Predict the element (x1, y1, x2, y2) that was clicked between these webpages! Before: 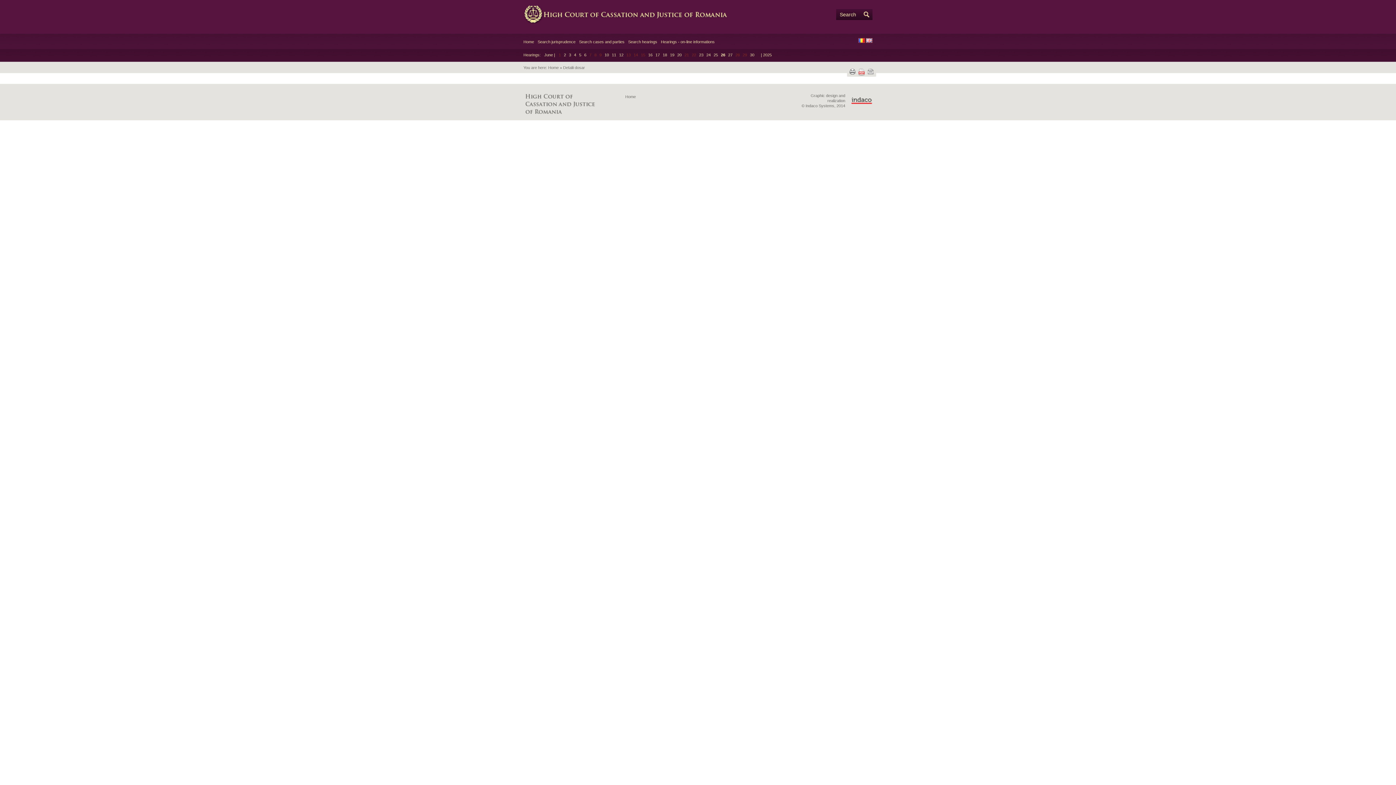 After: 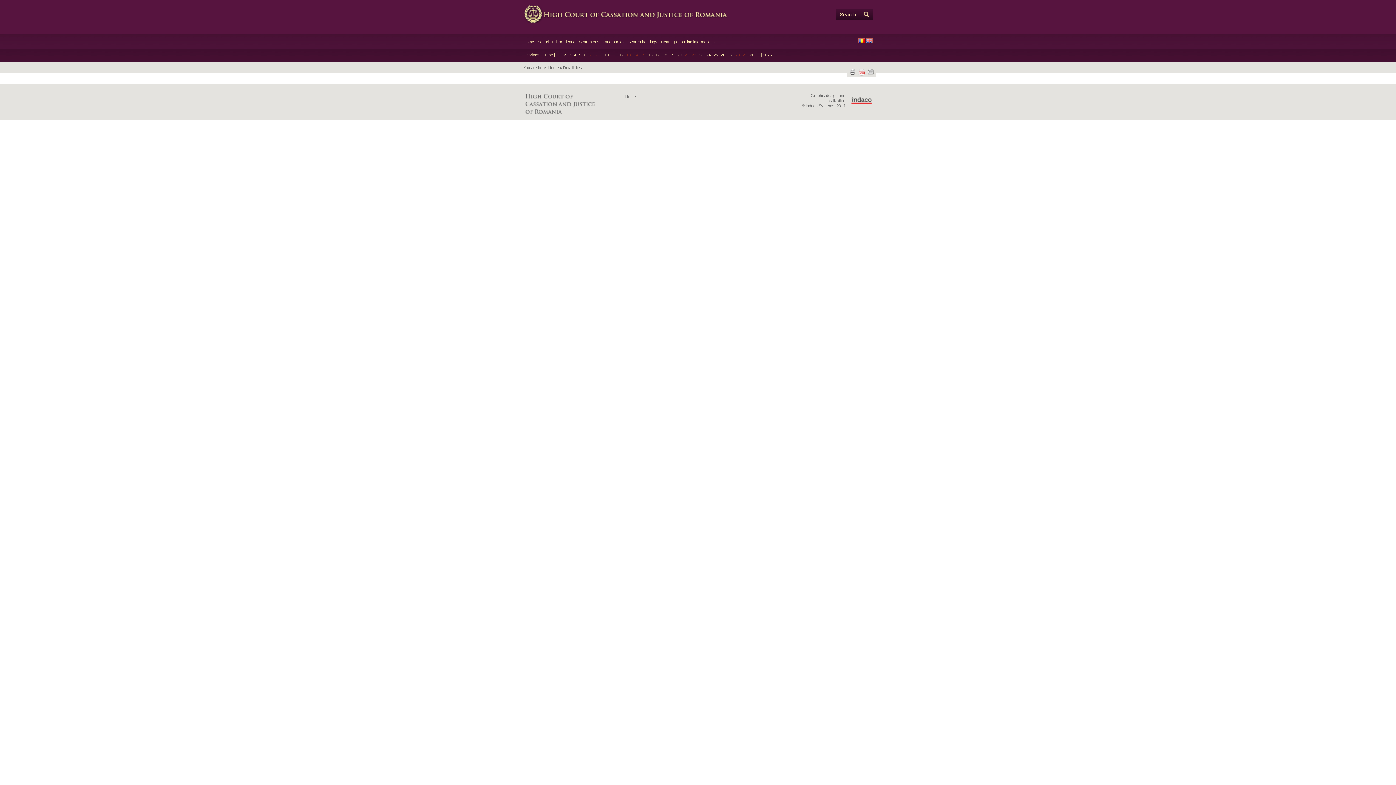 Action: bbox: (849, 68, 855, 74) label: Print